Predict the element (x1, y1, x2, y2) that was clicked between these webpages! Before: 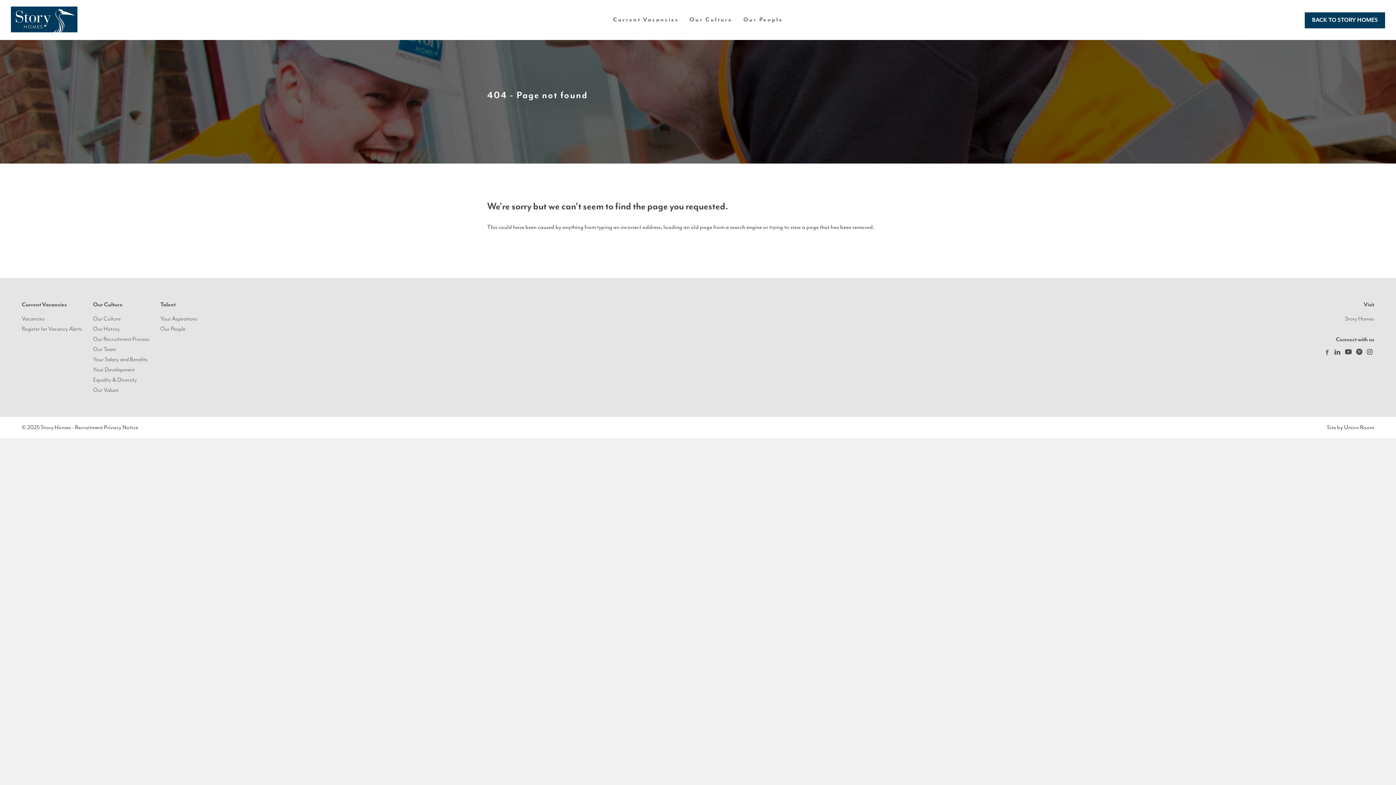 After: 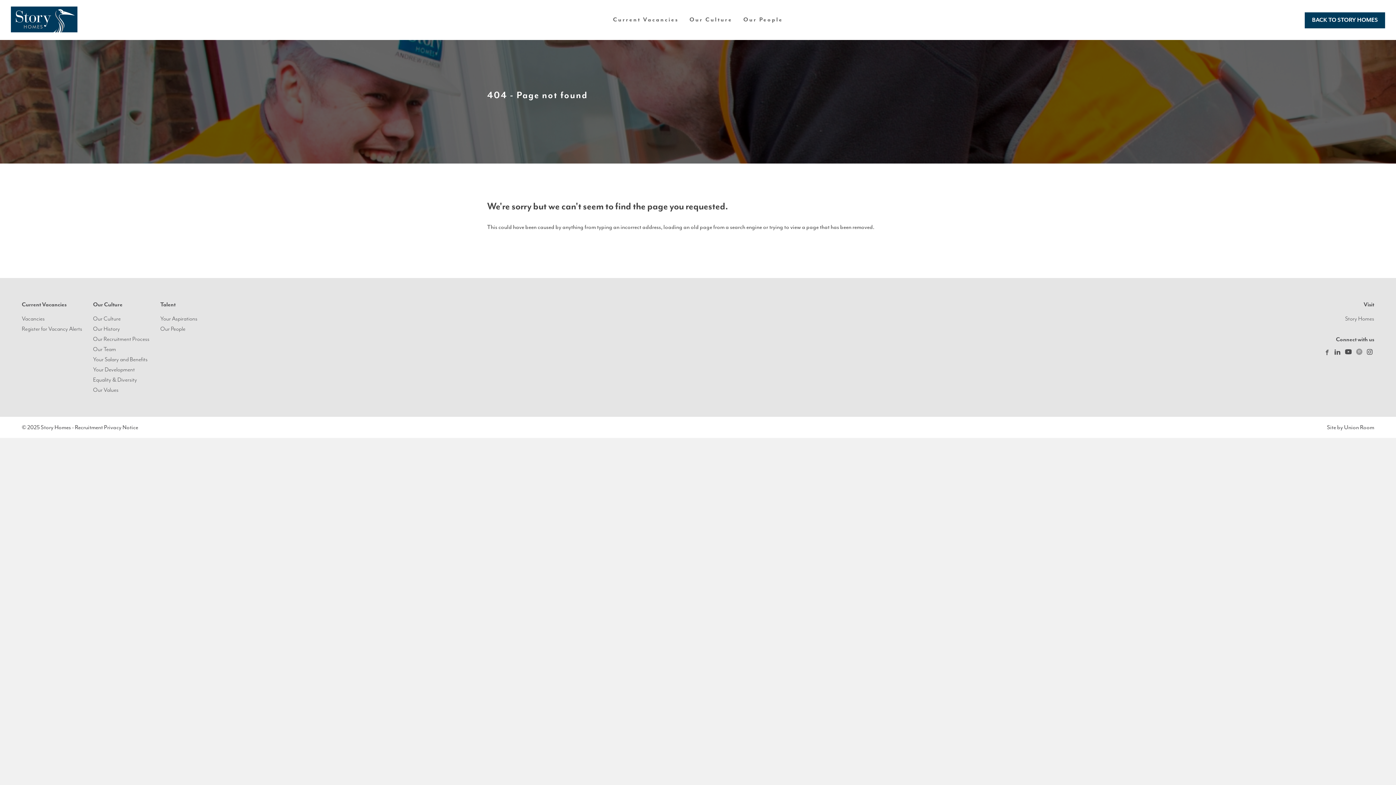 Action: bbox: (1356, 352, 1362, 356)